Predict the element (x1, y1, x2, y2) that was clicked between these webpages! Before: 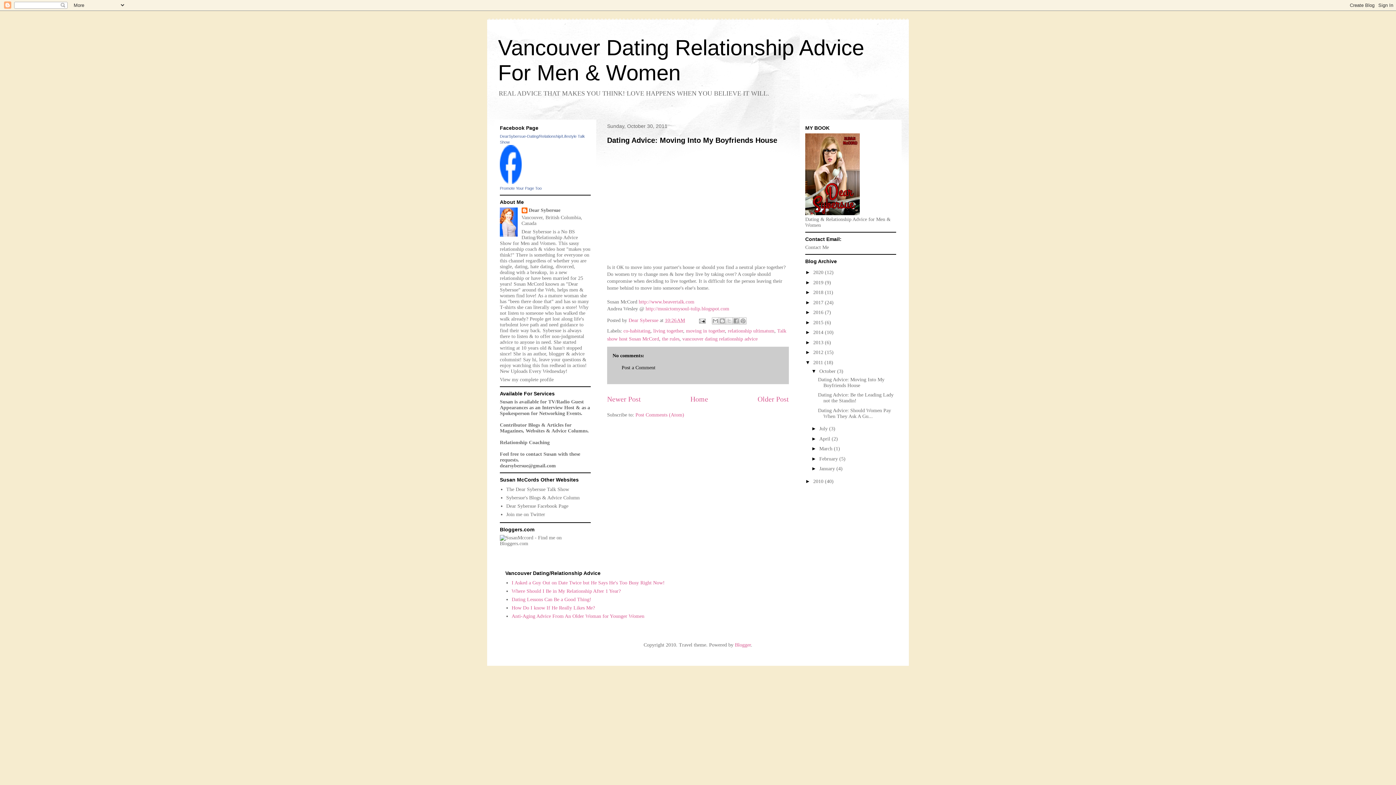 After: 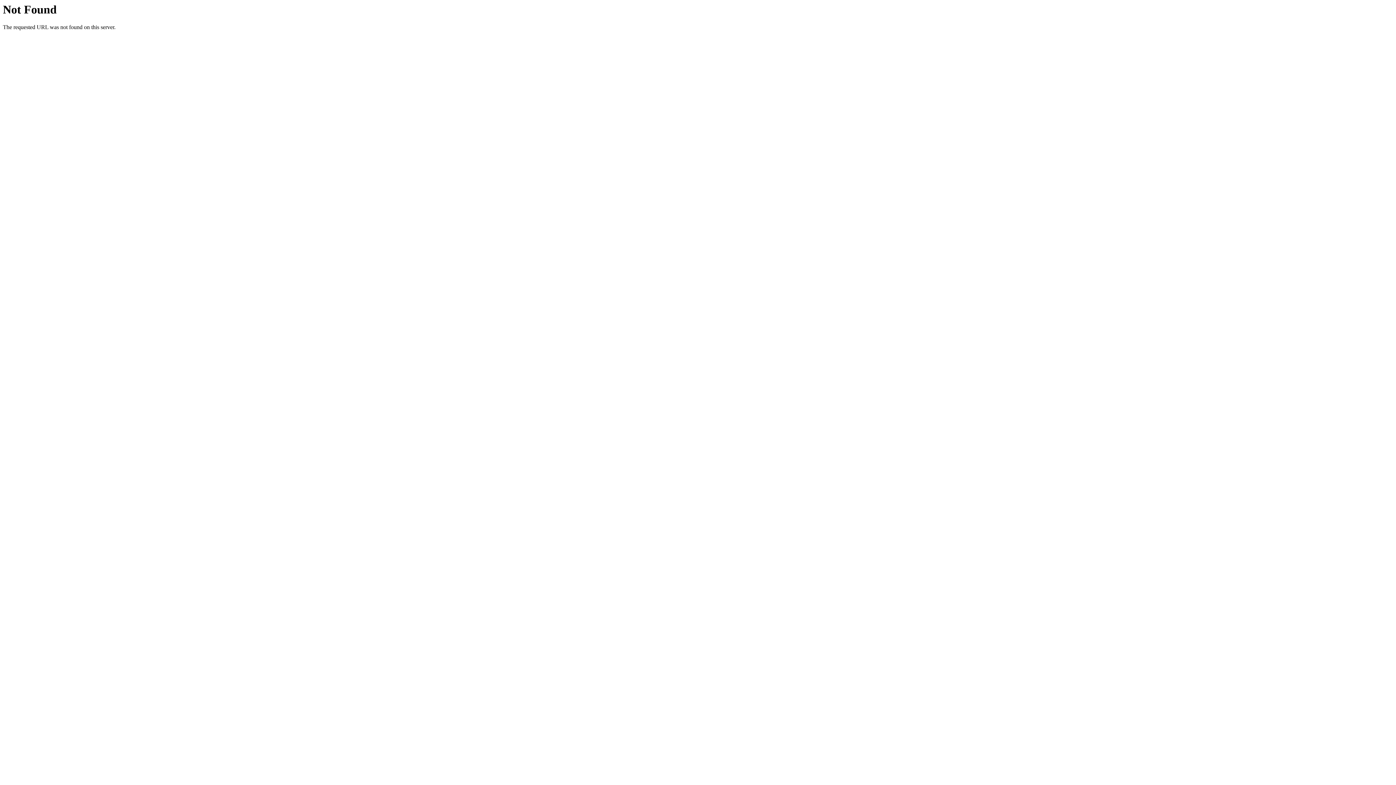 Action: bbox: (500, 541, 590, 546)